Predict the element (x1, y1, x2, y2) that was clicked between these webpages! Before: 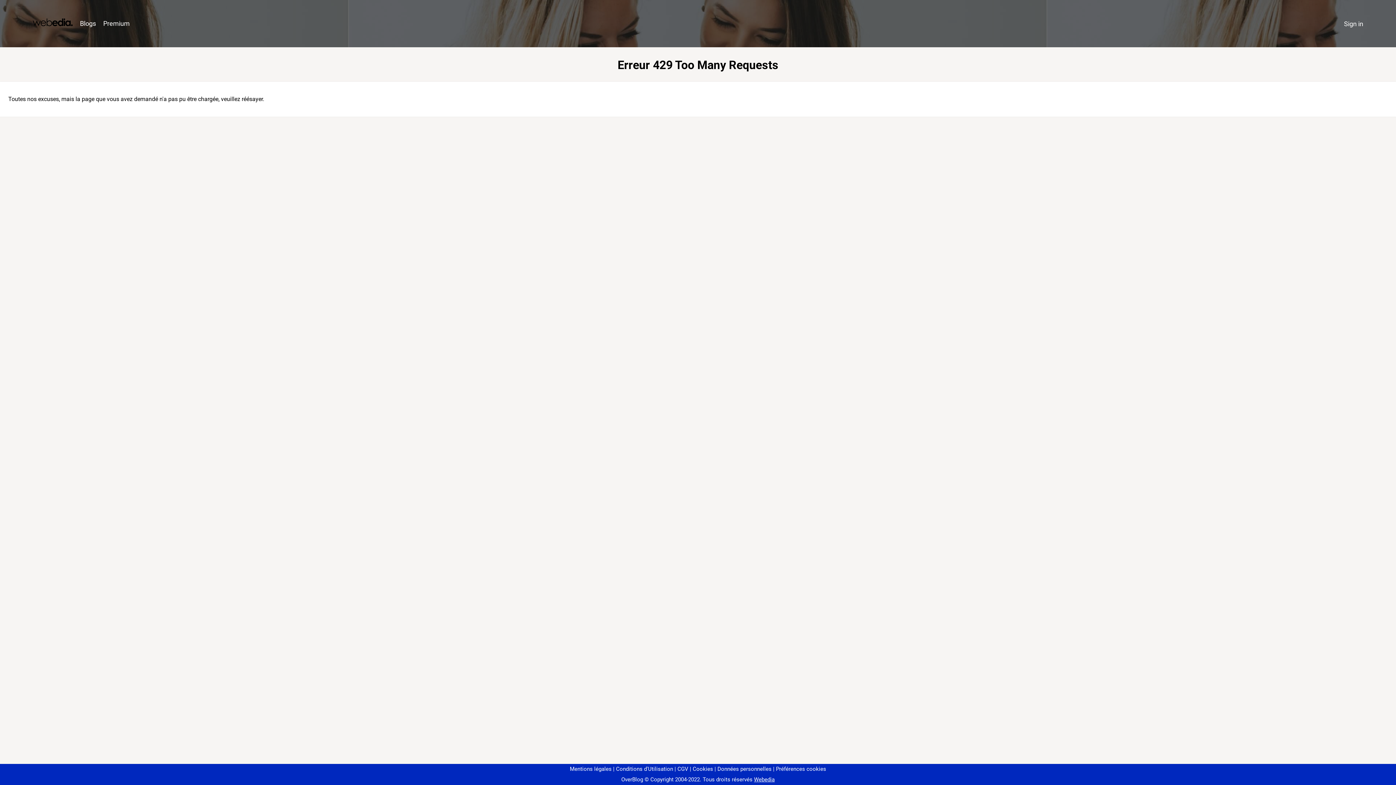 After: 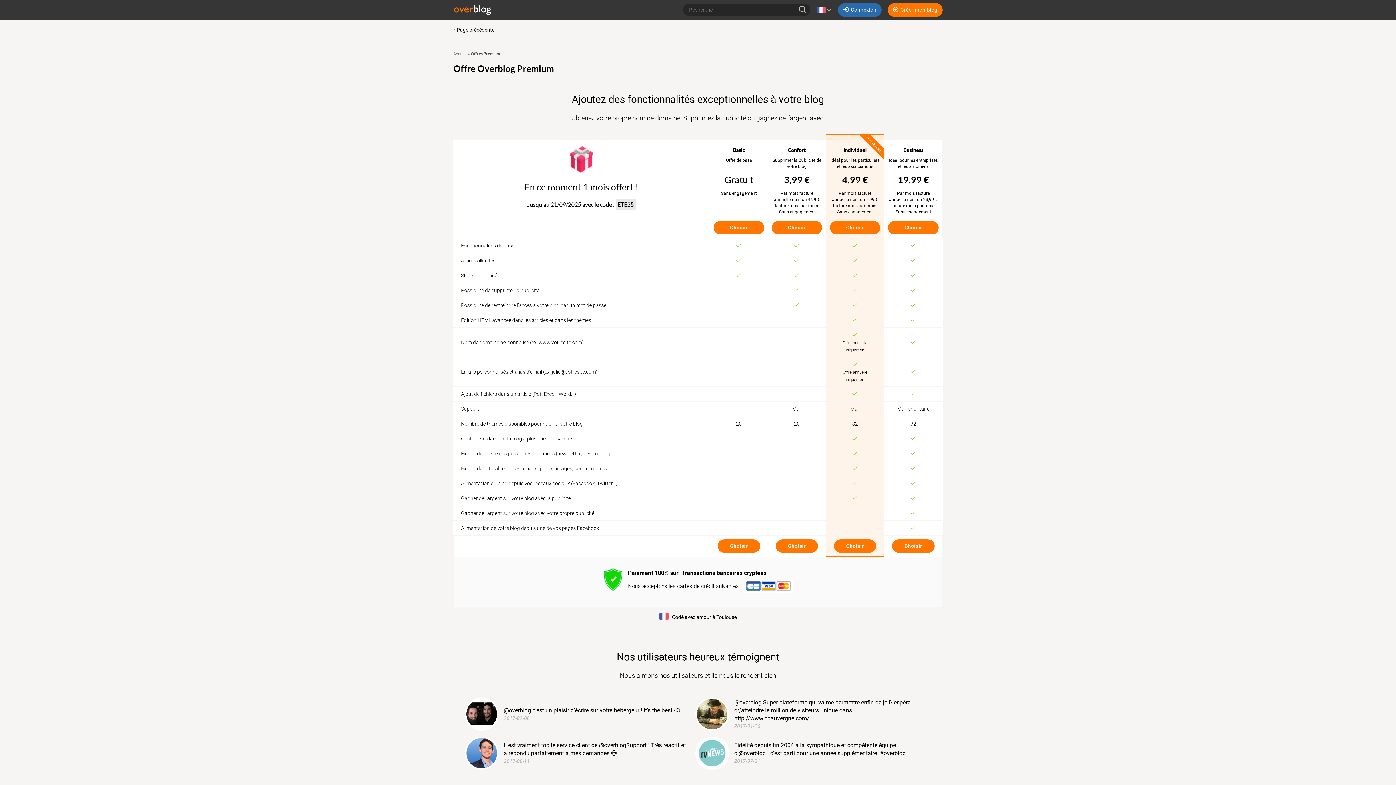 Action: label: Premium bbox: (99, 16, 133, 31)